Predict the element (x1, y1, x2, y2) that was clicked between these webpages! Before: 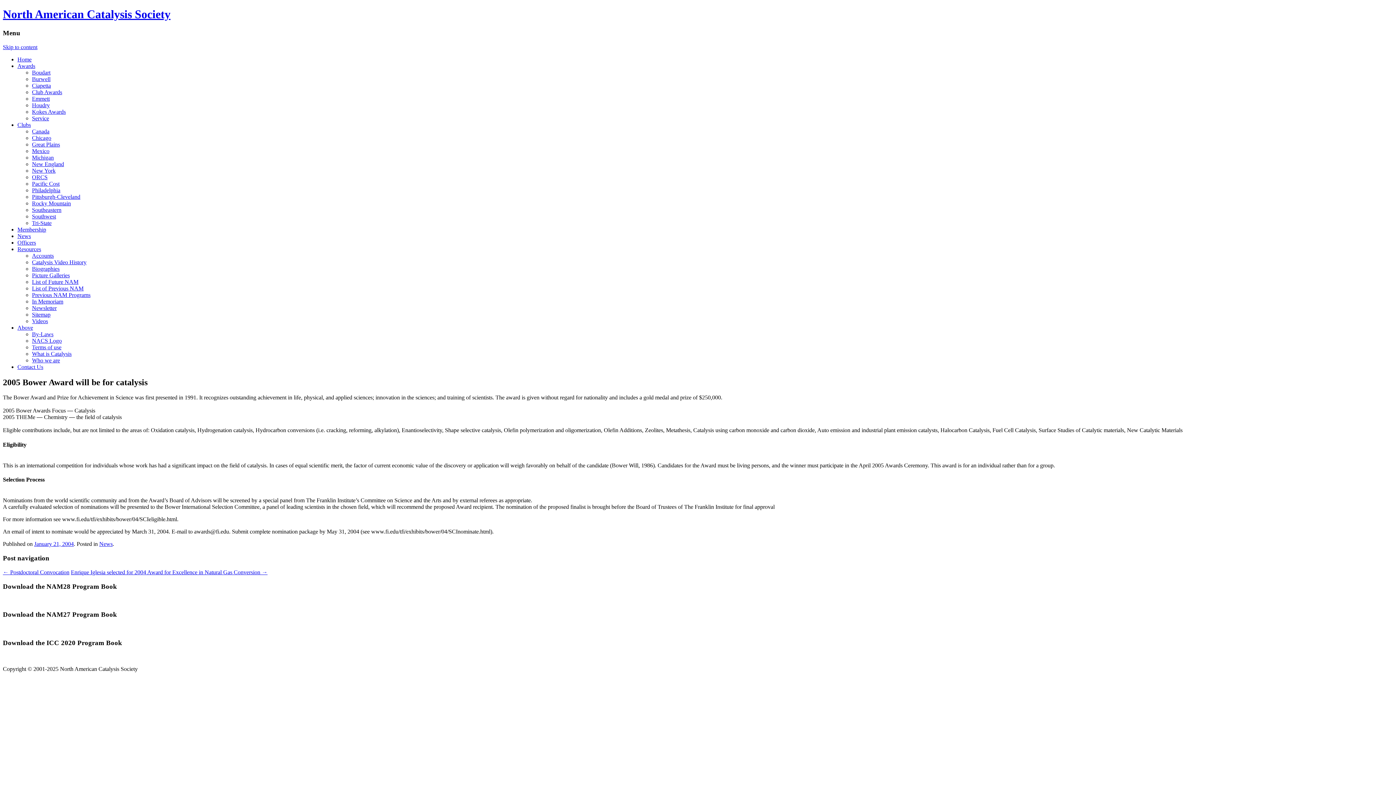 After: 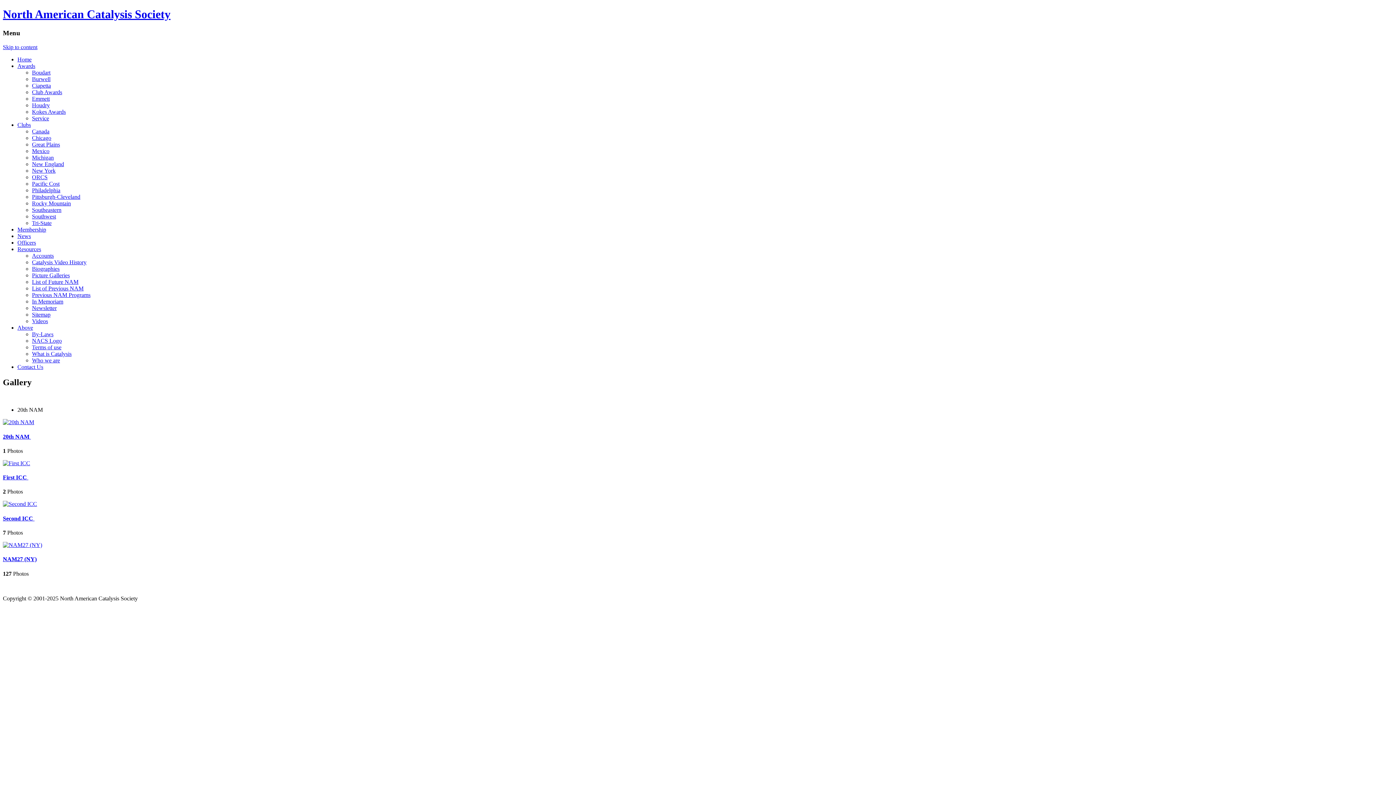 Action: label: Picture Galleries bbox: (32, 272, 69, 278)